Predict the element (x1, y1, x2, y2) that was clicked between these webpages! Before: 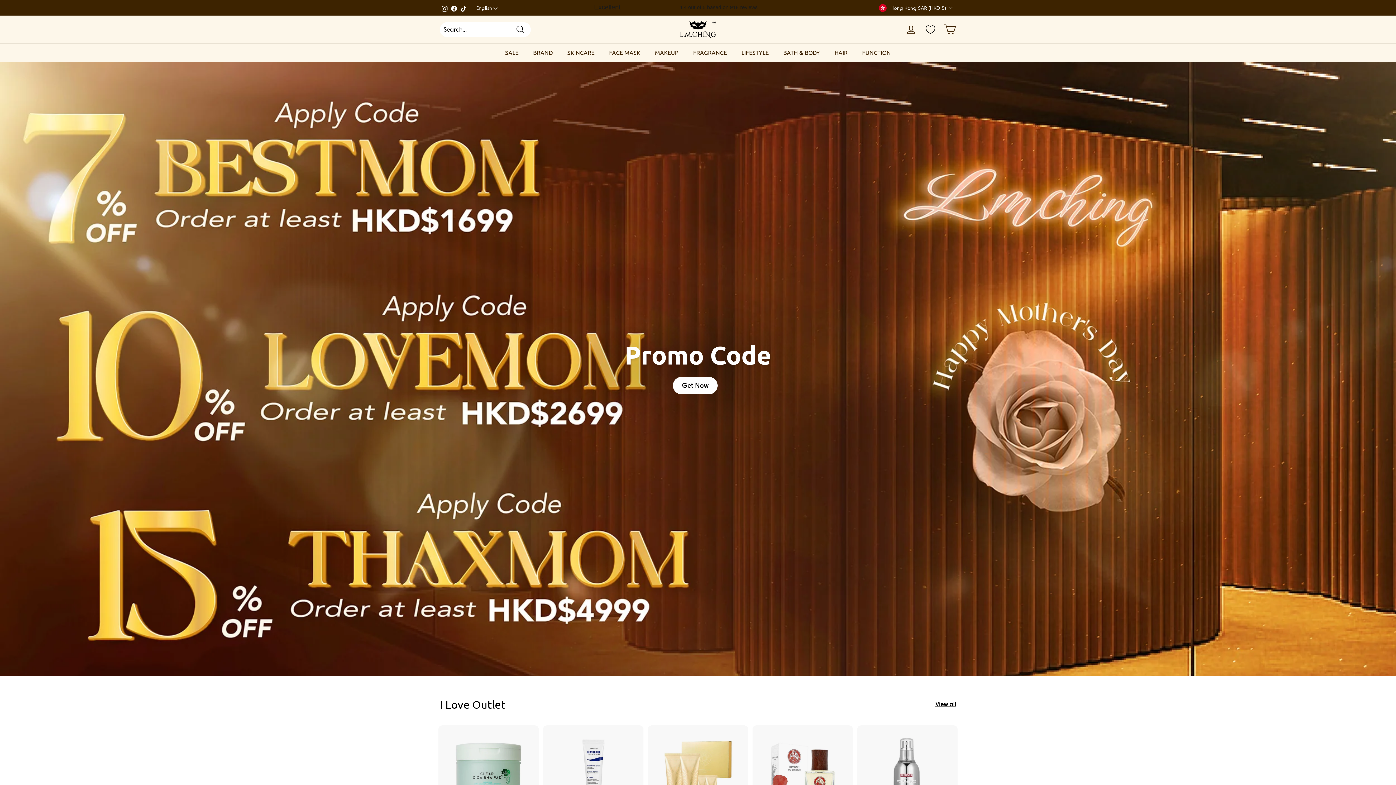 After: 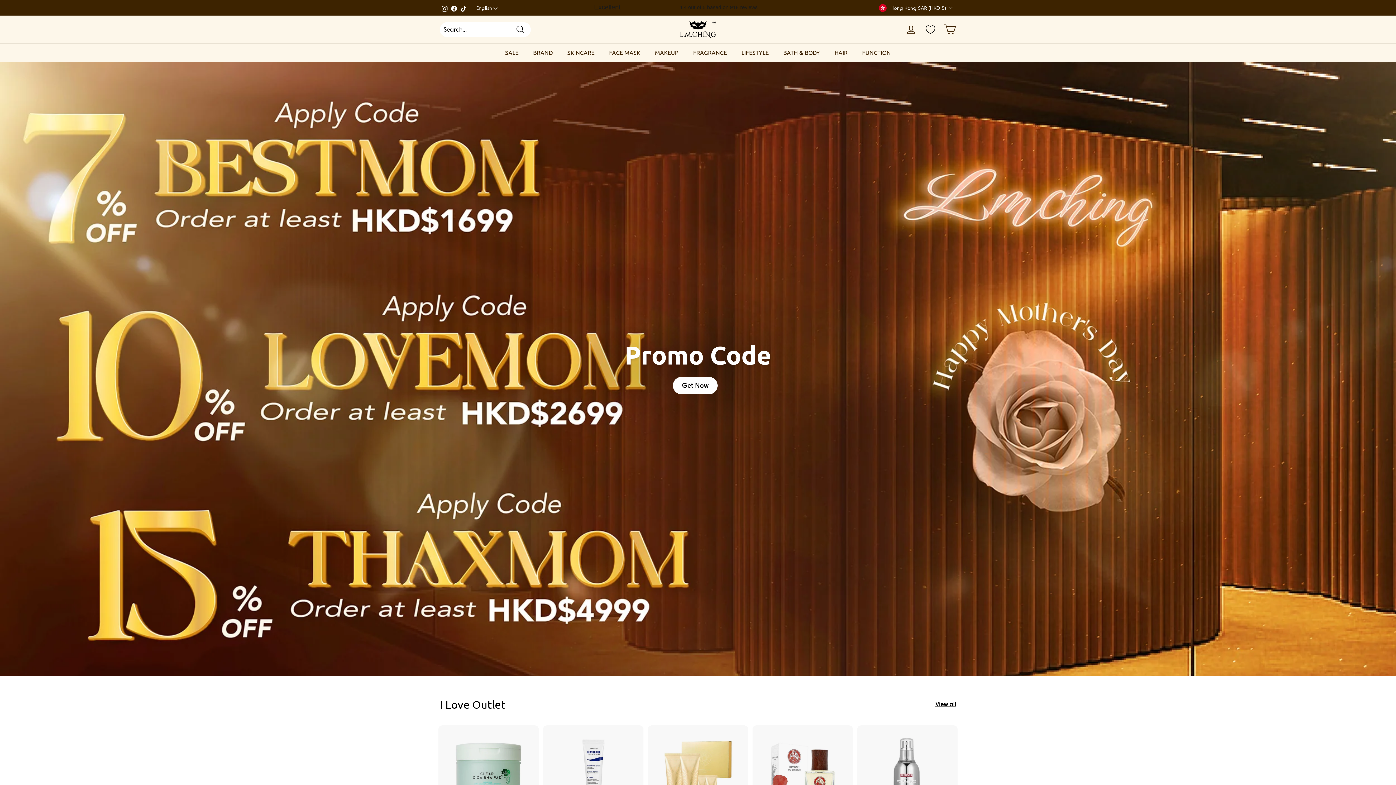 Action: bbox: (939, 17, 960, 41)